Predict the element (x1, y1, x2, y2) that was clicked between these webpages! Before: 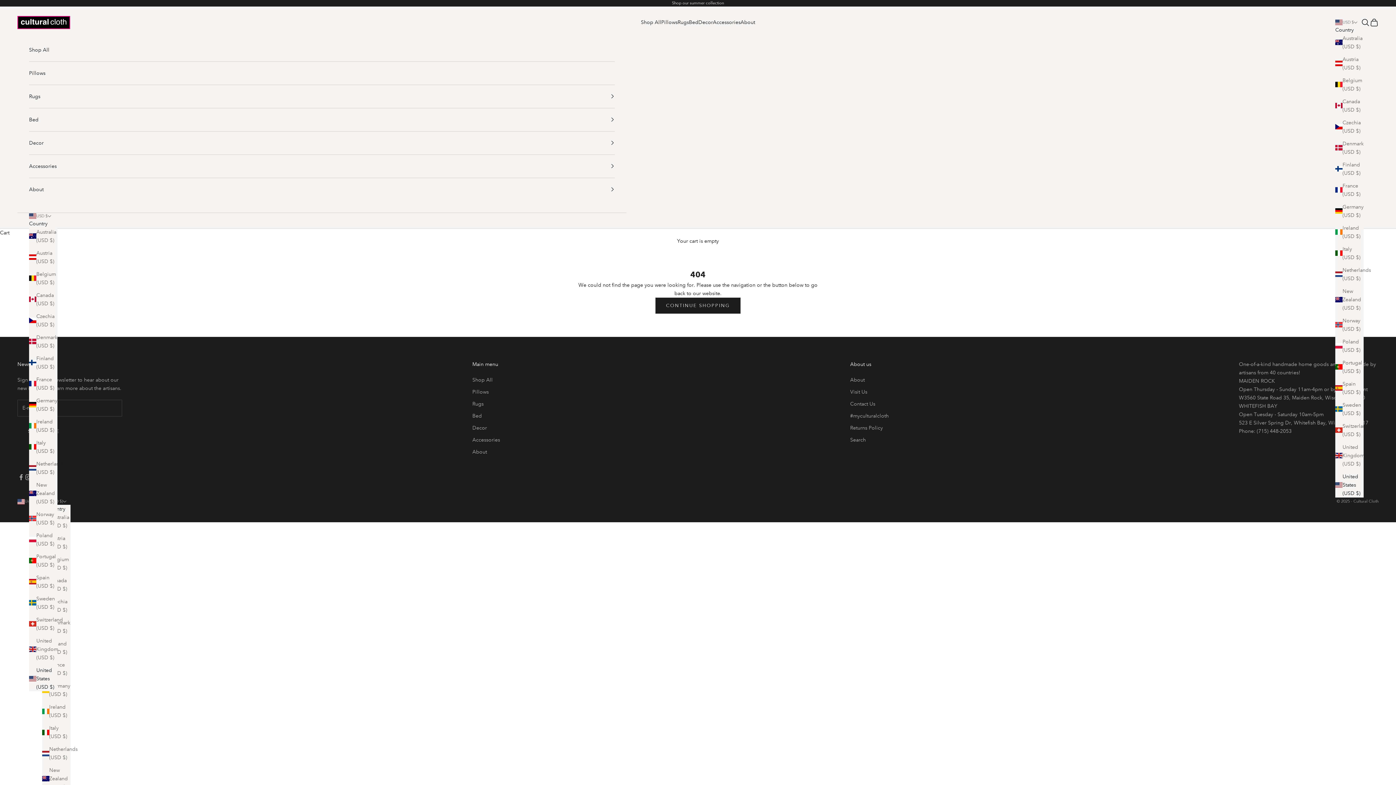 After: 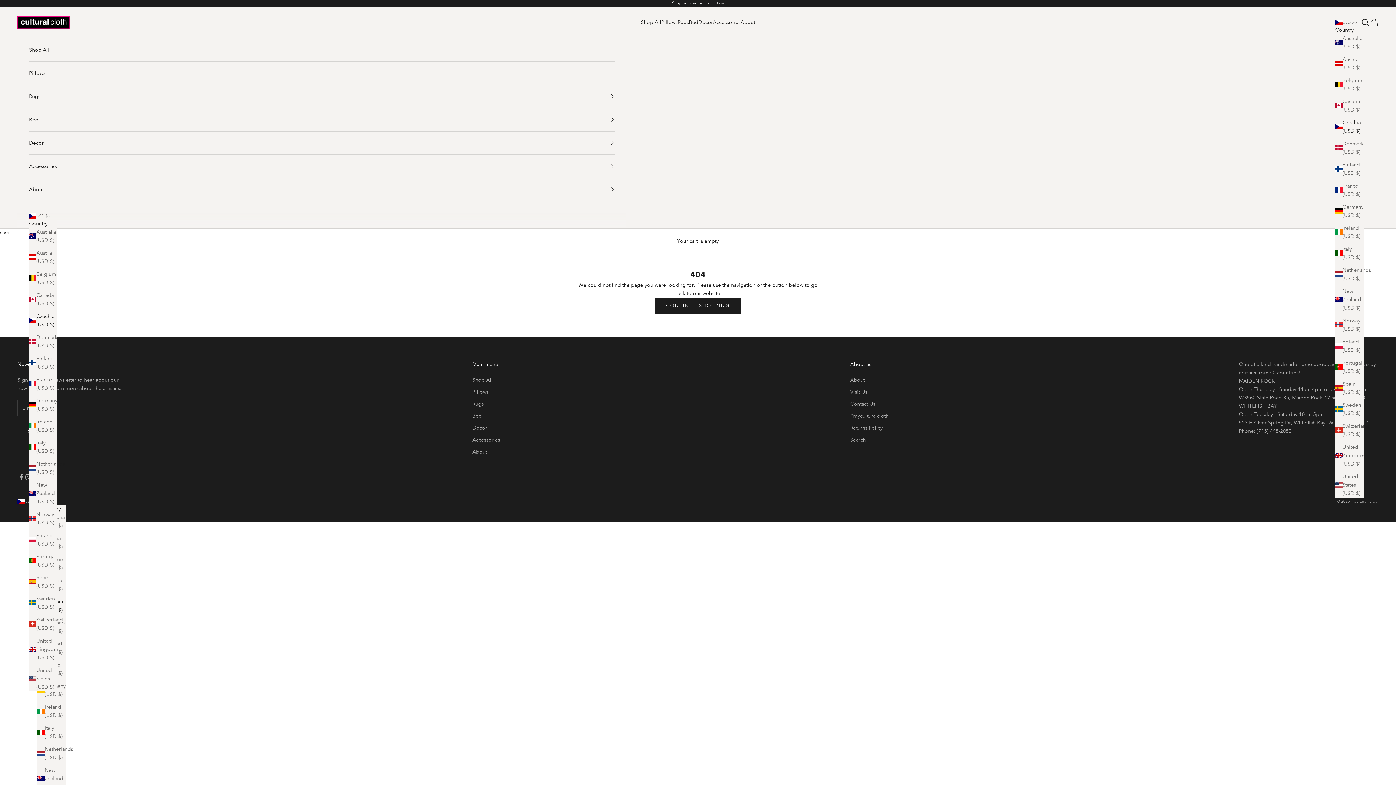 Action: label: Czechia (USD $) bbox: (29, 312, 57, 328)